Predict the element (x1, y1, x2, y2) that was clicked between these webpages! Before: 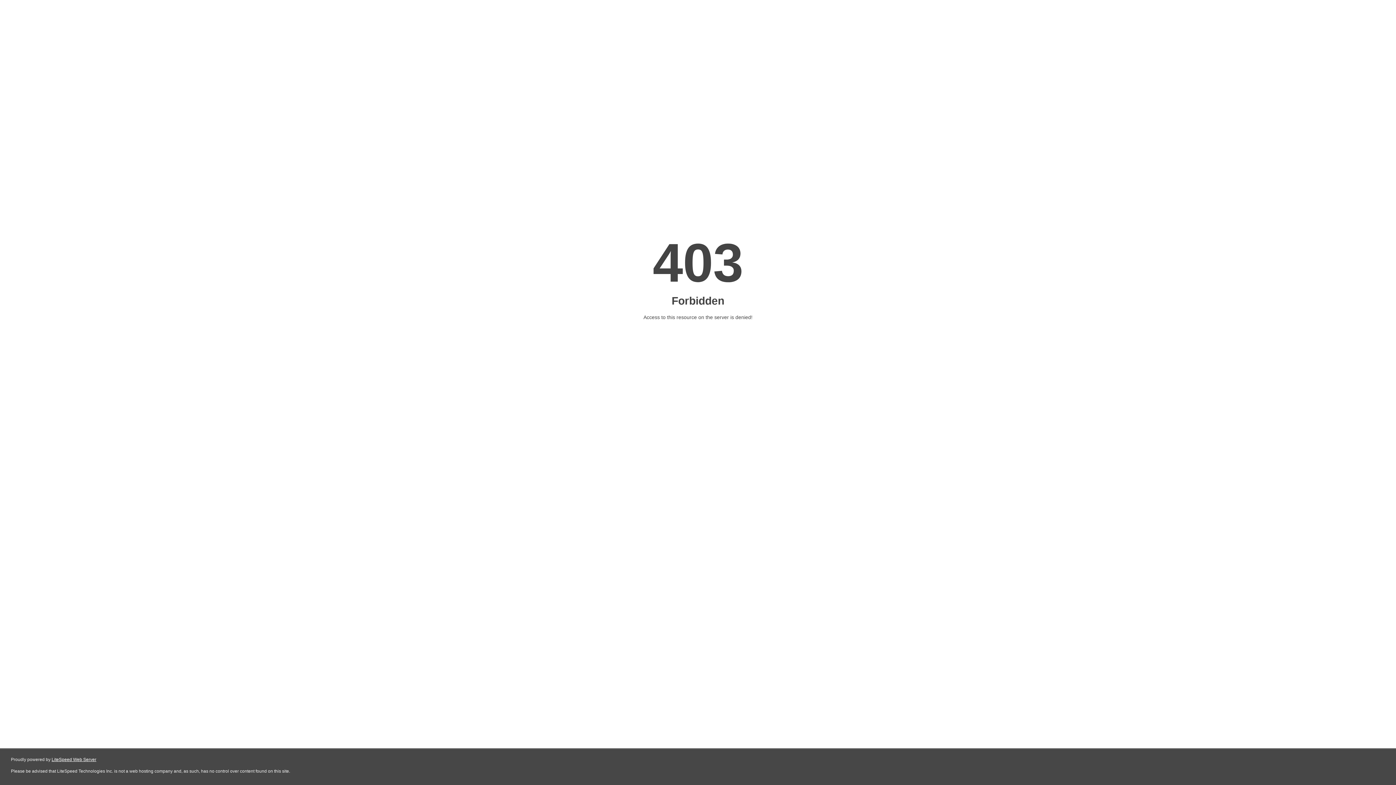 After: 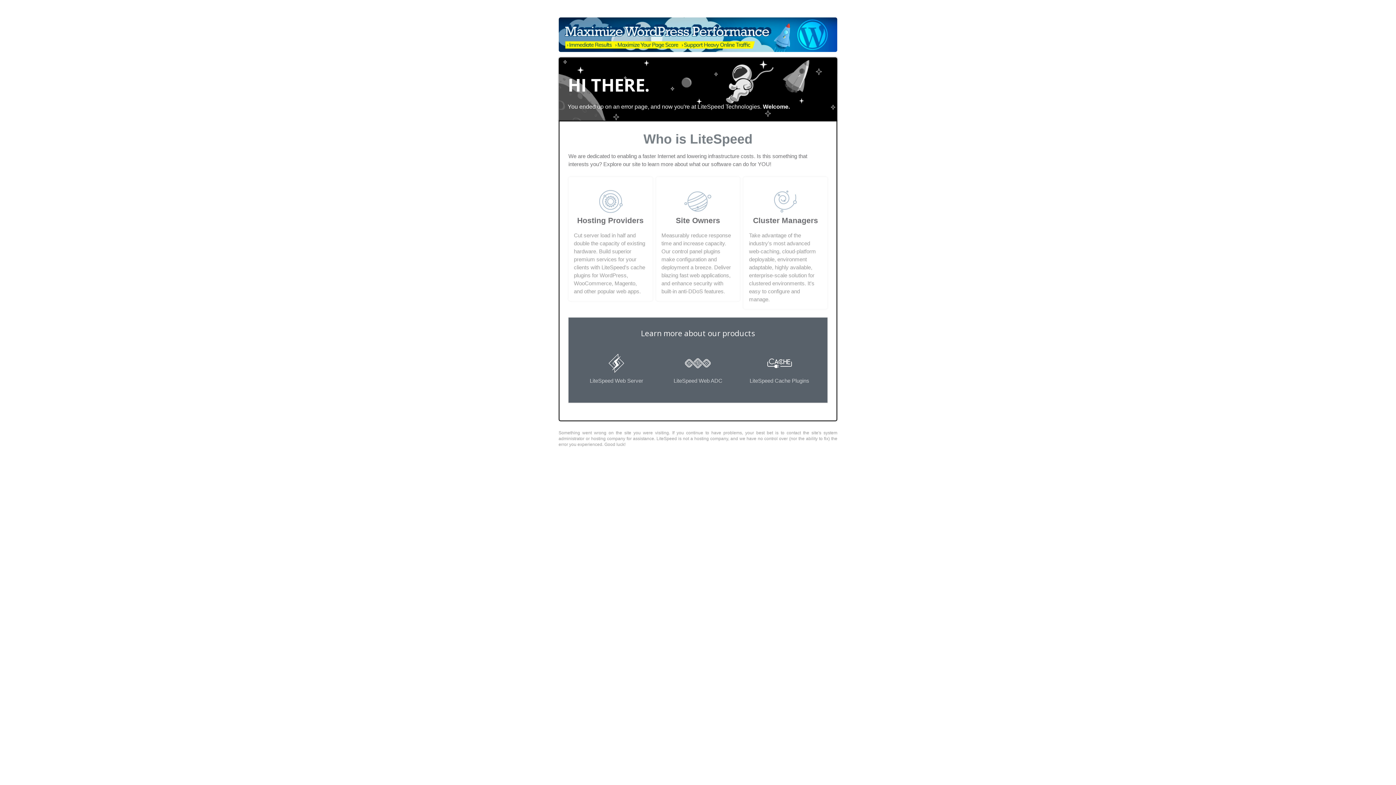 Action: bbox: (51, 757, 96, 762) label: LiteSpeed Web Server